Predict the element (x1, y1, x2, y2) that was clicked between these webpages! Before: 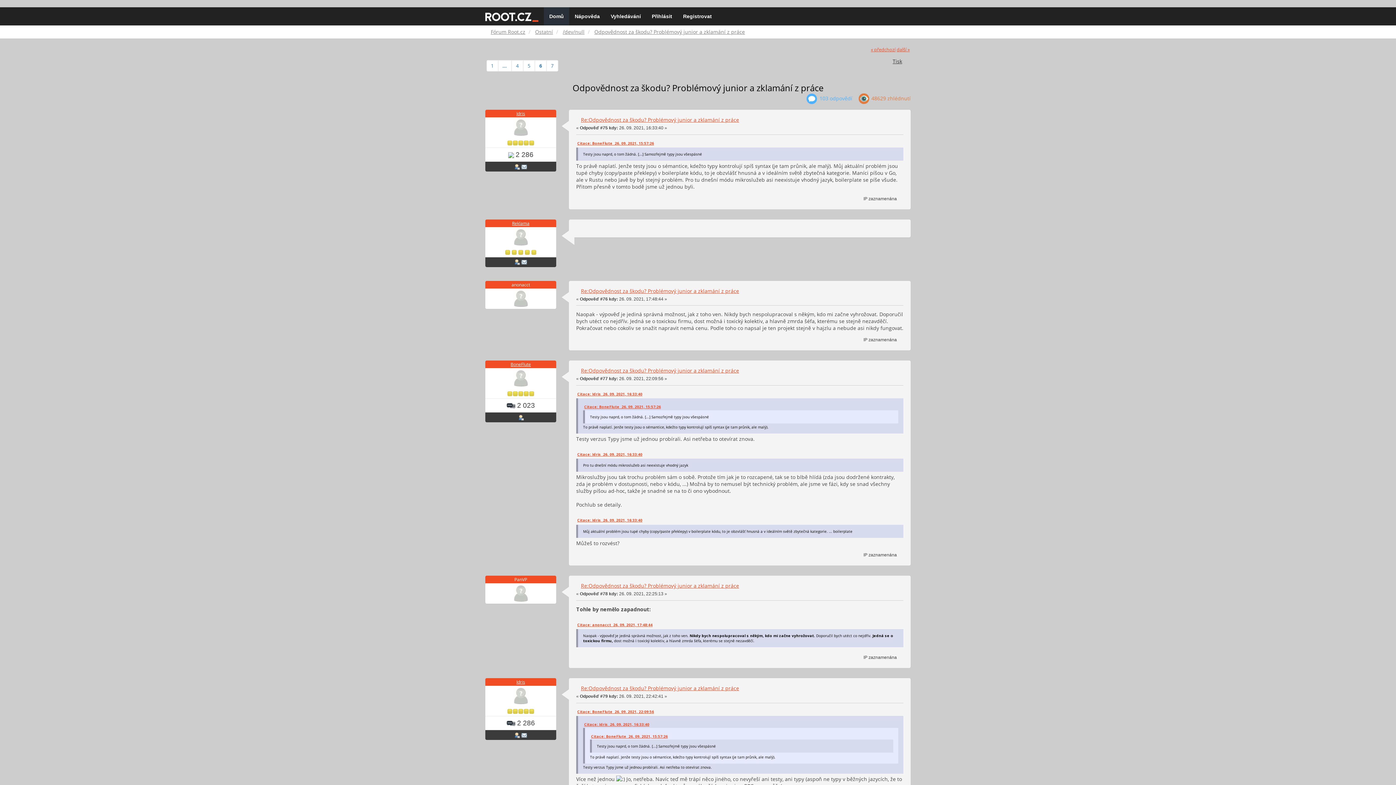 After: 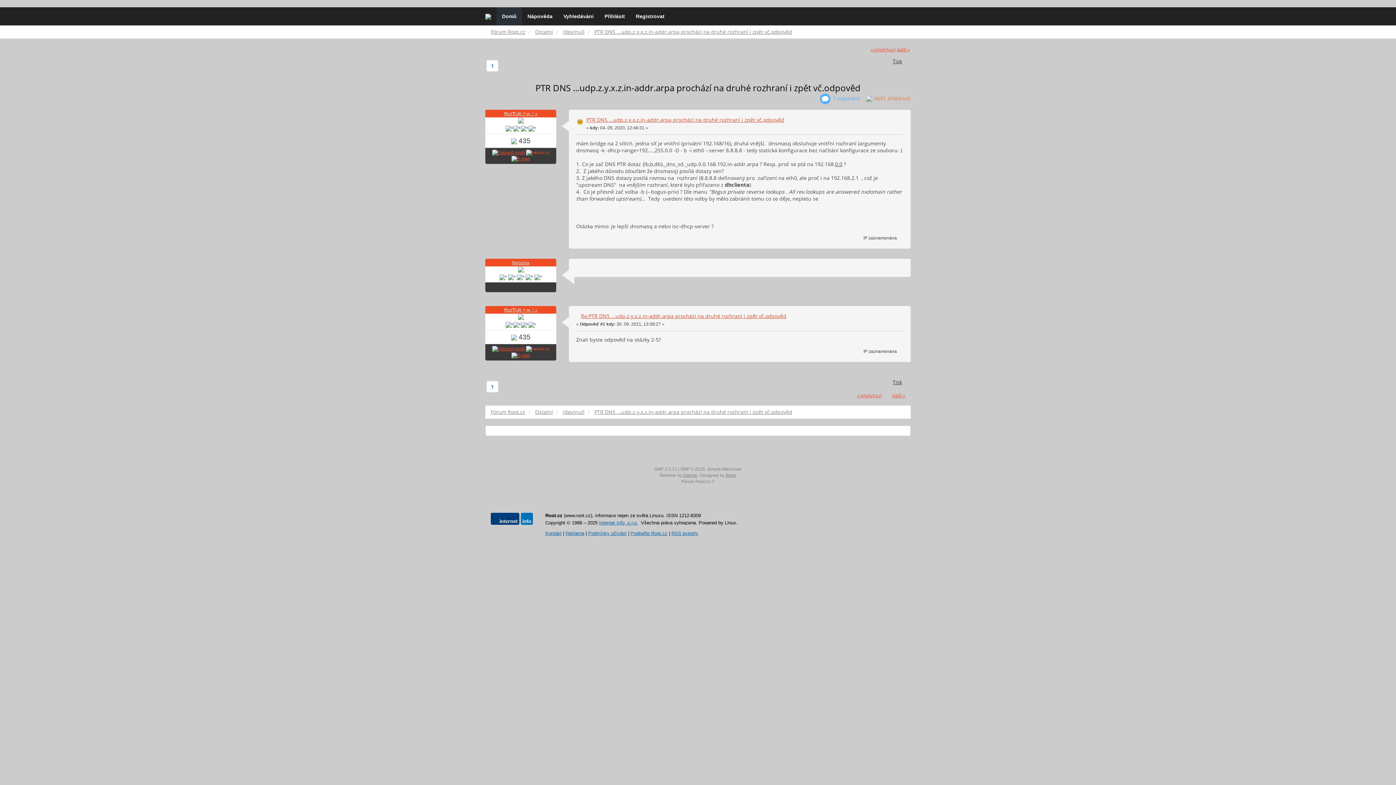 Action: bbox: (871, 46, 895, 52) label: « předchozí